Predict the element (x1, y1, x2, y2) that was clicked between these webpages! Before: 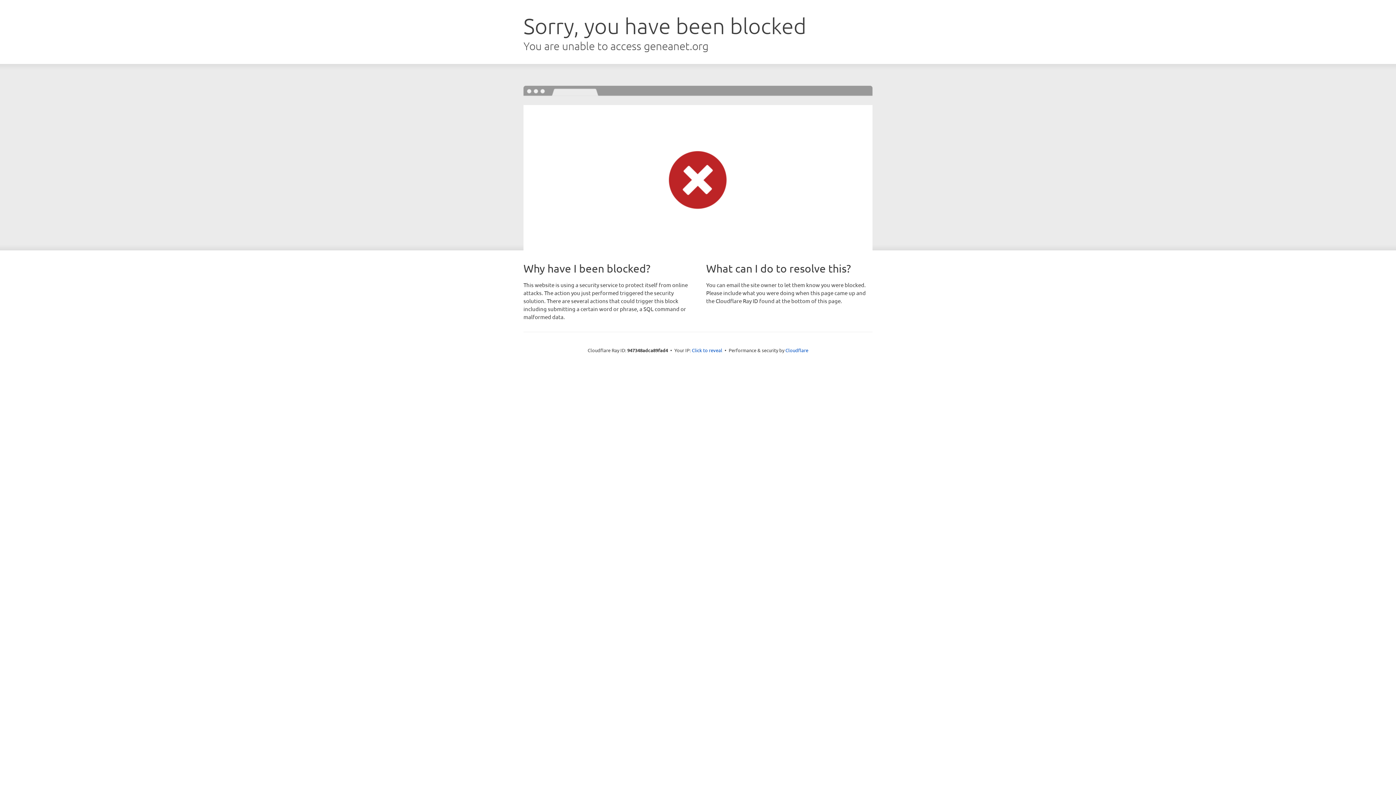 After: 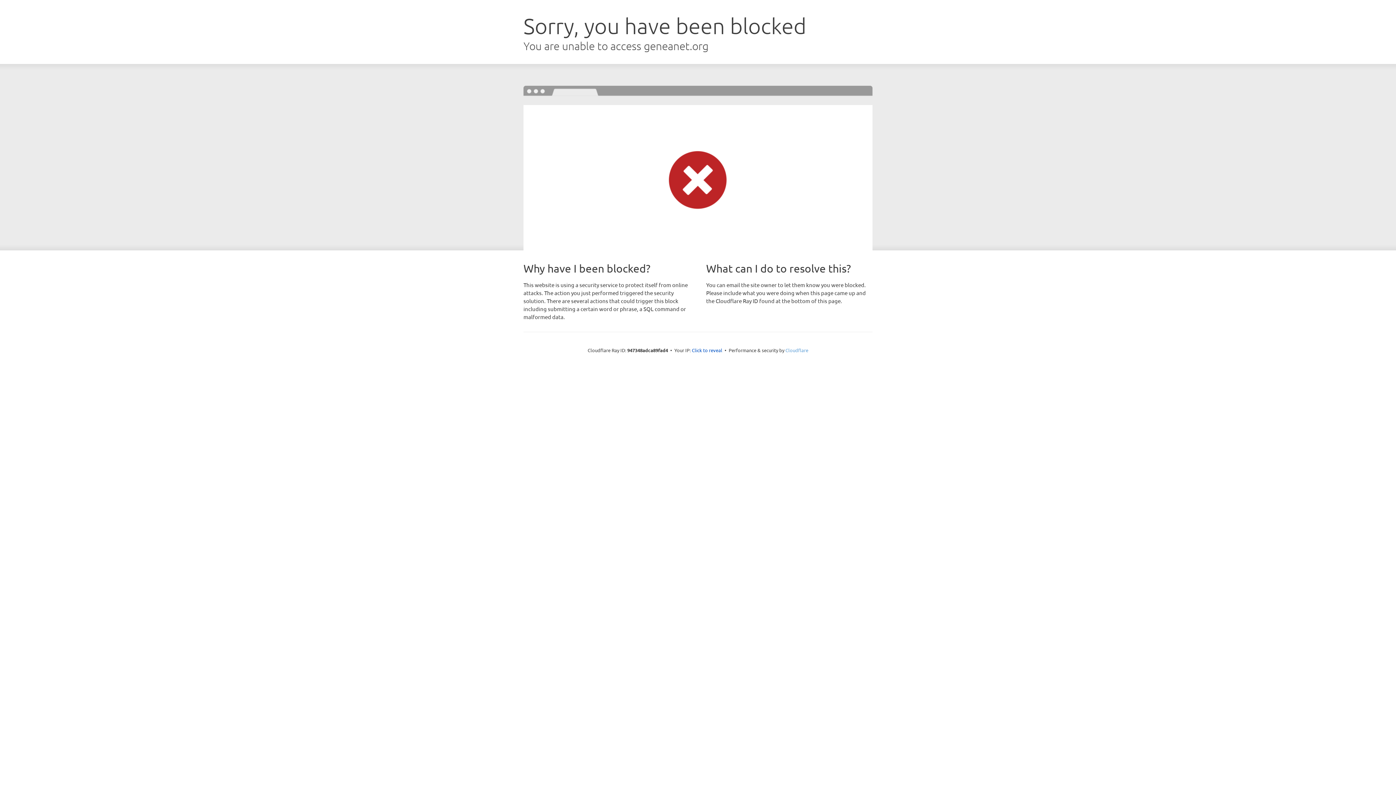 Action: bbox: (785, 347, 808, 353) label: Cloudflare